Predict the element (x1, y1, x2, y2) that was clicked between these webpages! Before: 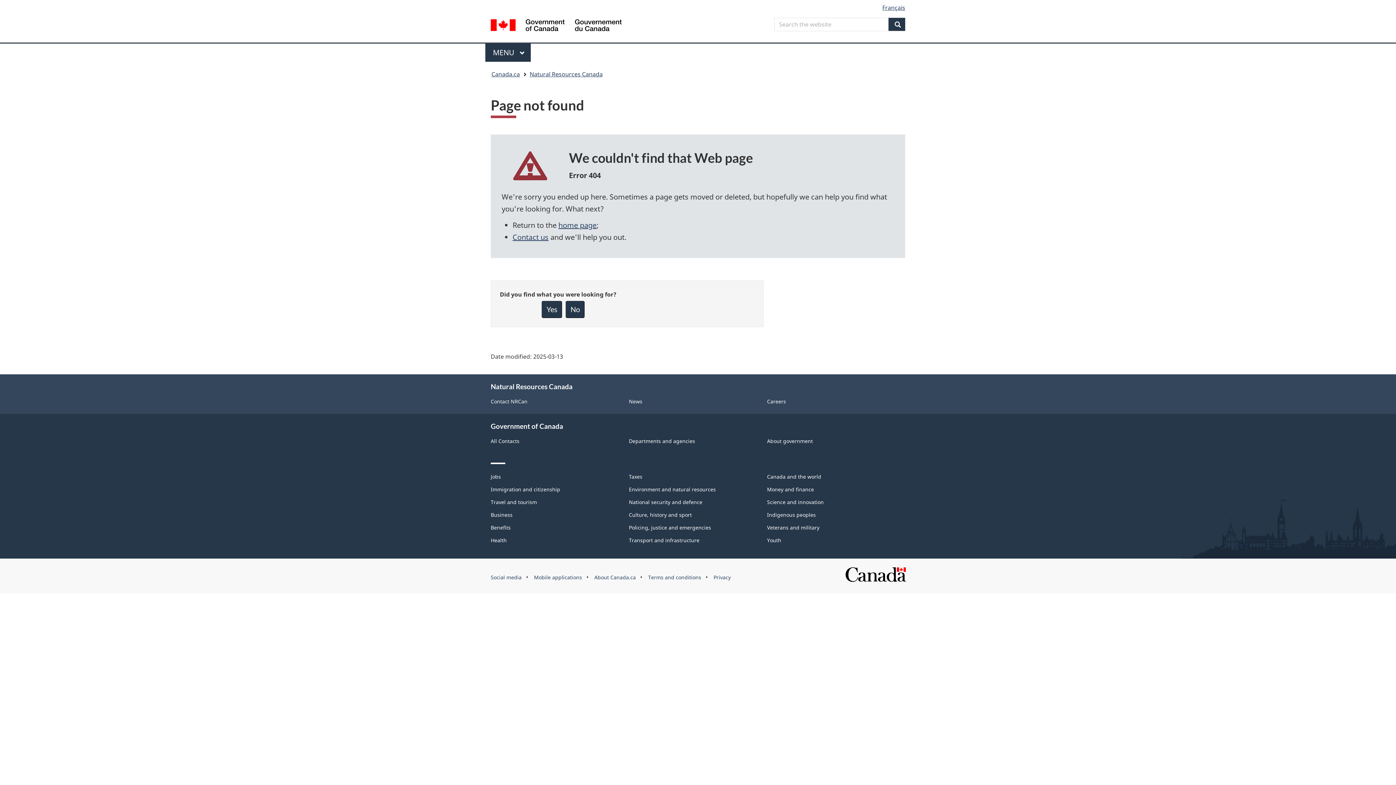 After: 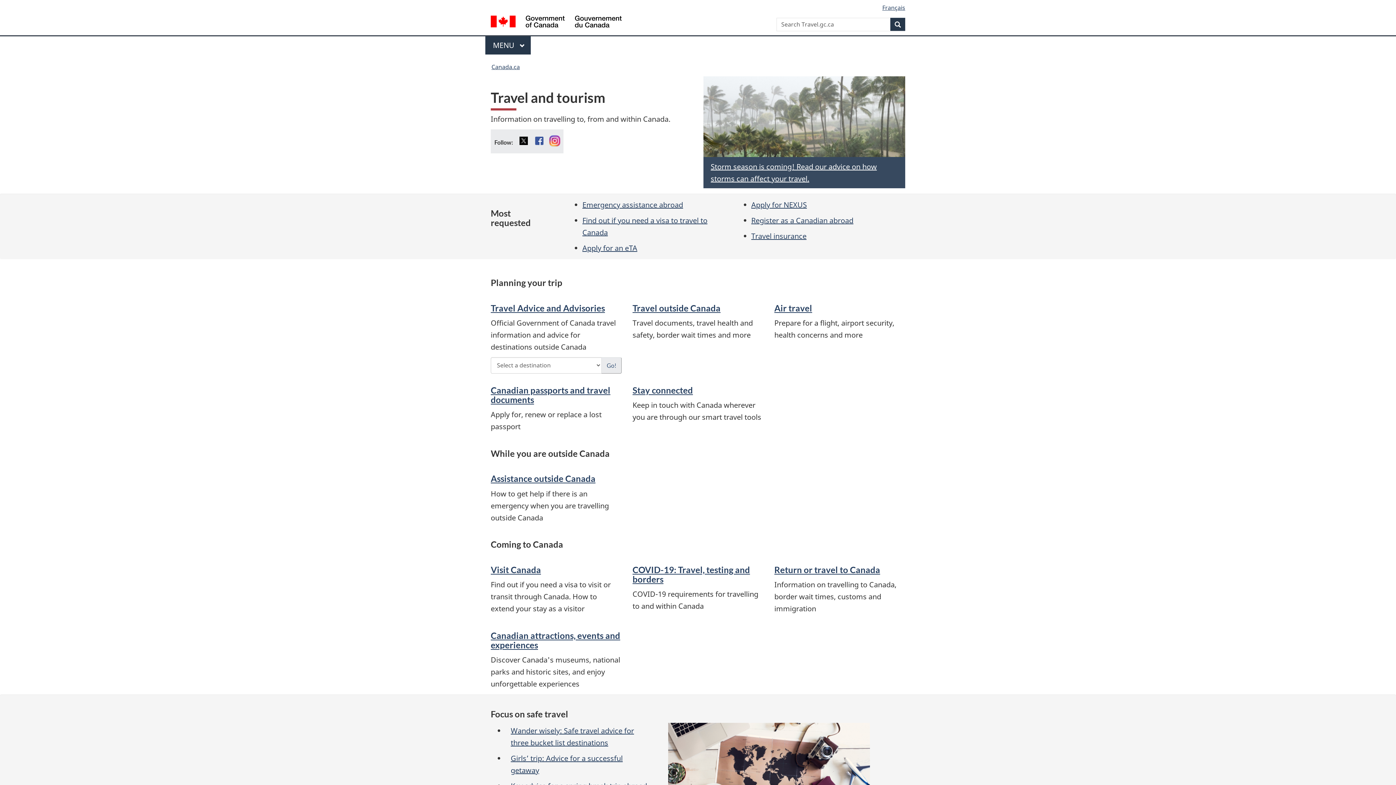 Action: label: Travel and tourism bbox: (490, 498, 537, 505)